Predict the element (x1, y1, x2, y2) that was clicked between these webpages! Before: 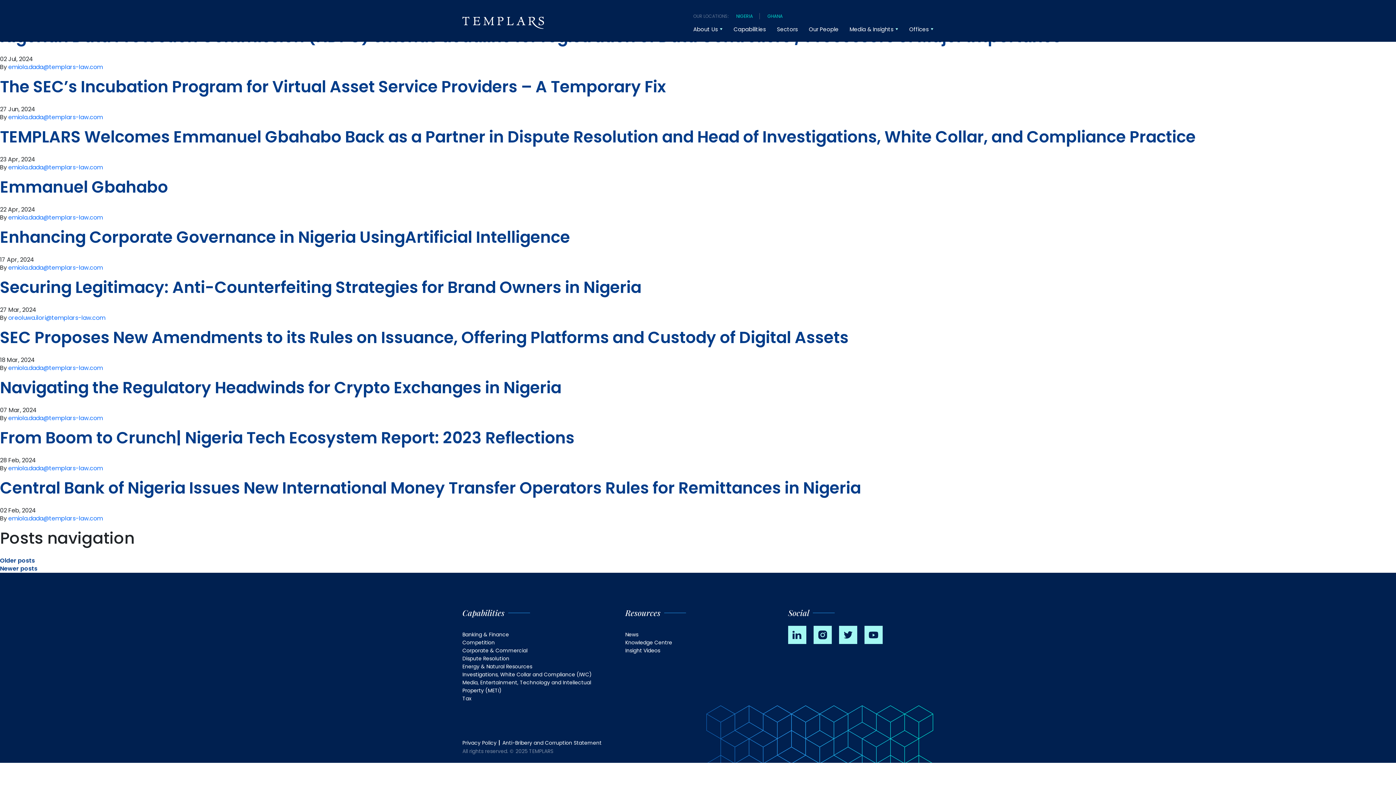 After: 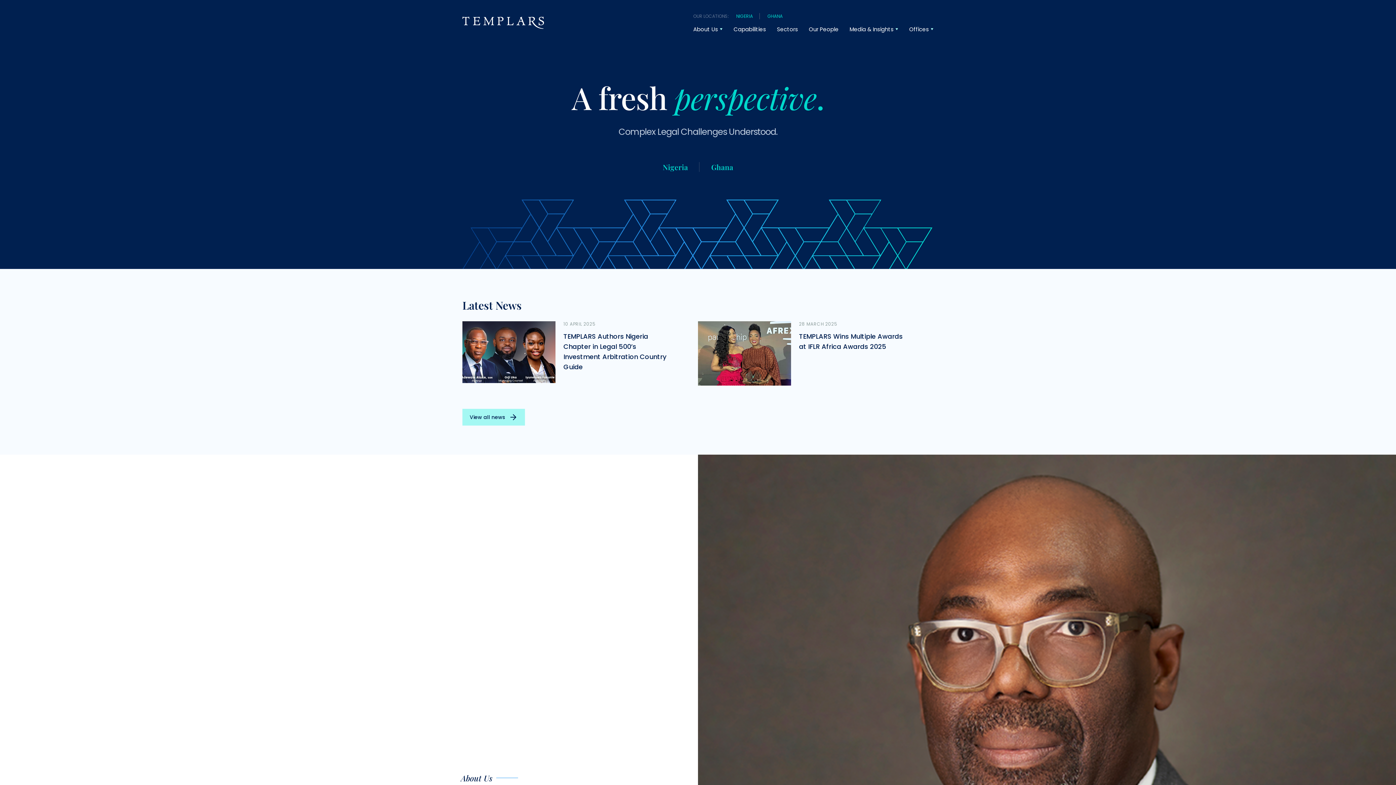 Action: label: emiola.dada@templars-law.com bbox: (8, 414, 102, 422)